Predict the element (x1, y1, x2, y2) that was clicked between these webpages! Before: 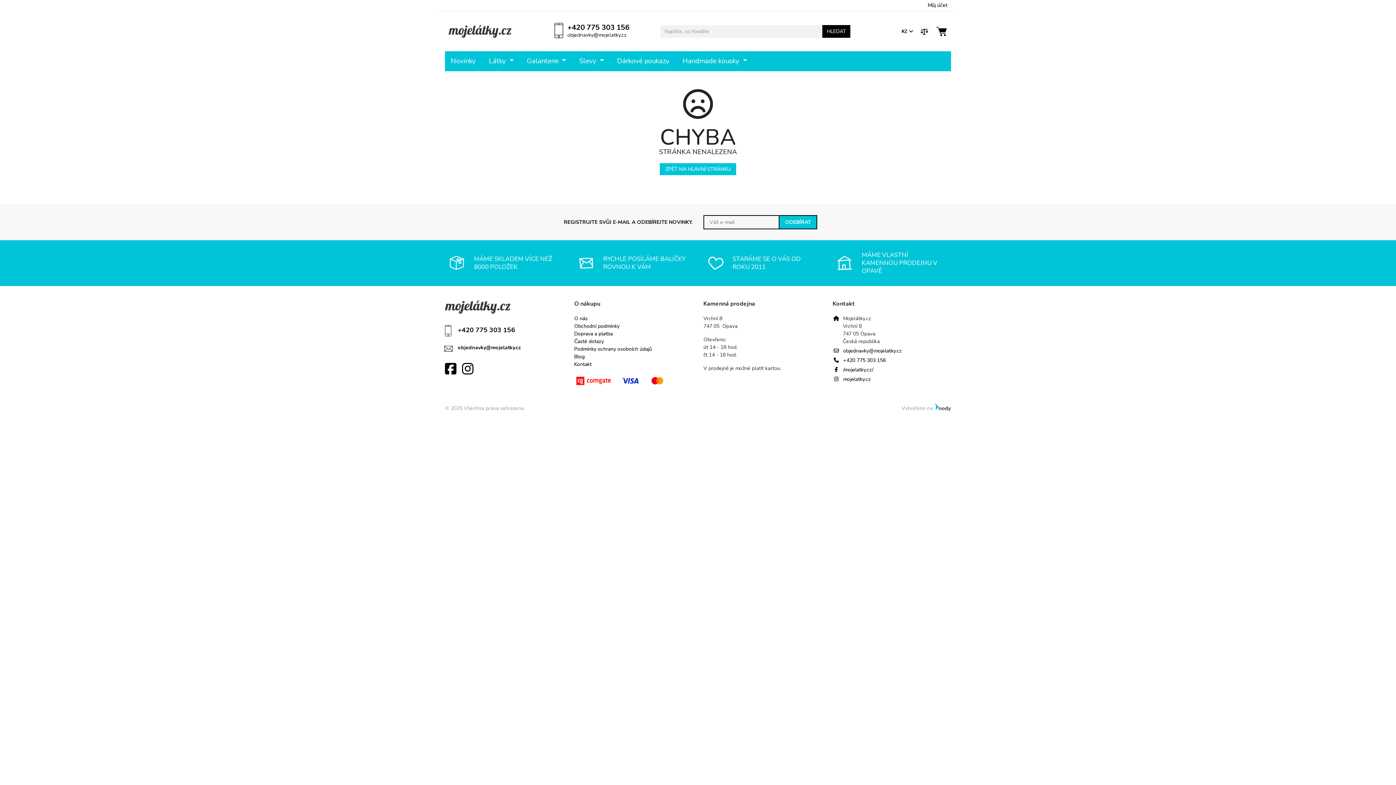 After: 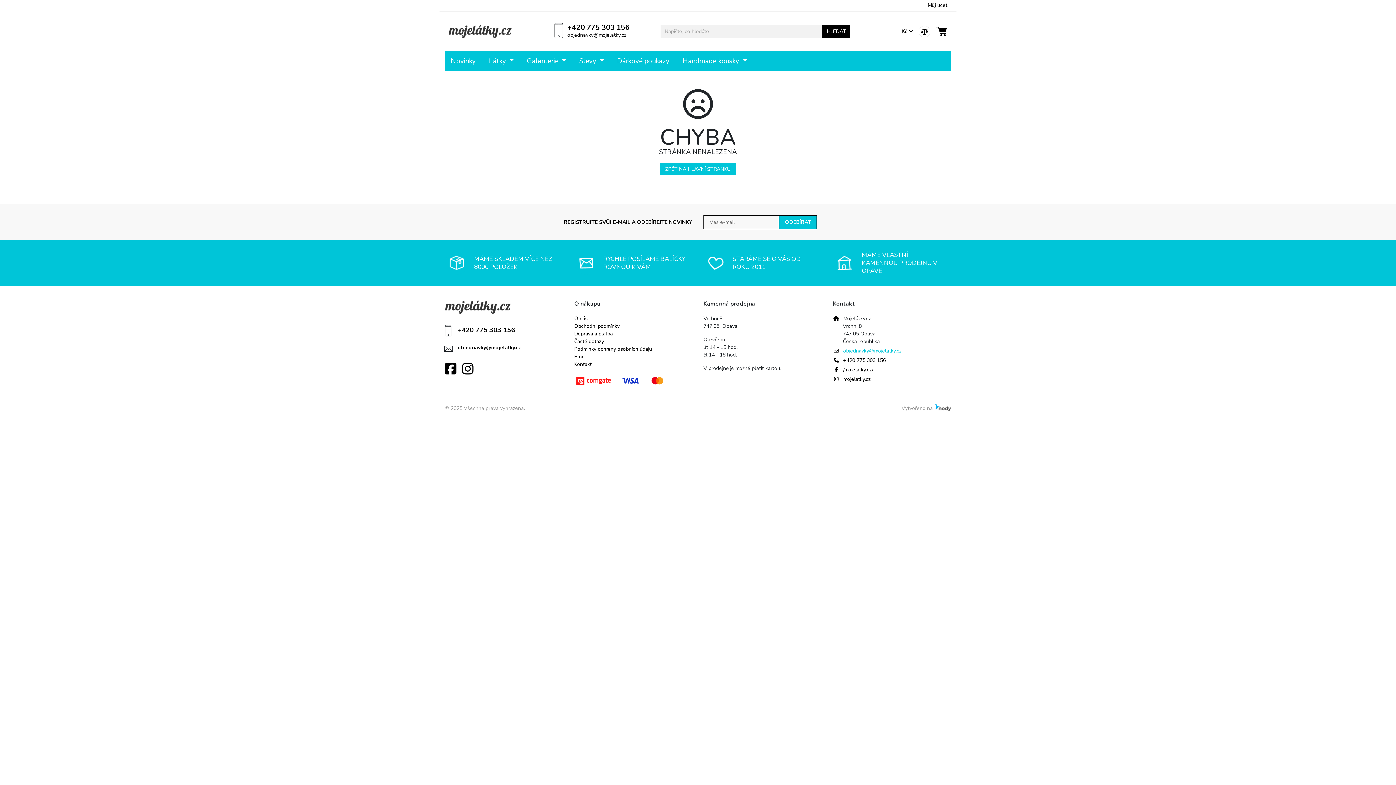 Action: label: objednavky@mojelatky.cz bbox: (843, 347, 902, 354)